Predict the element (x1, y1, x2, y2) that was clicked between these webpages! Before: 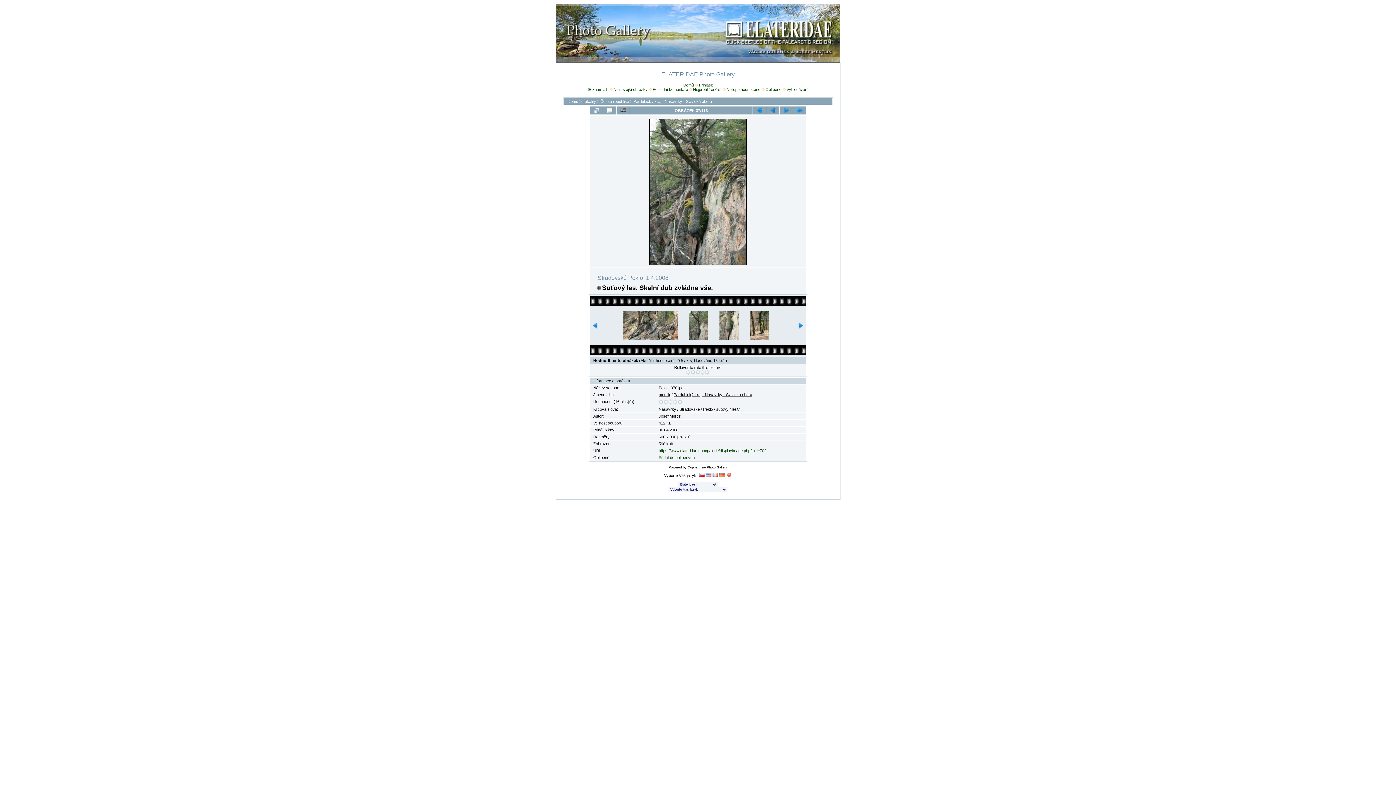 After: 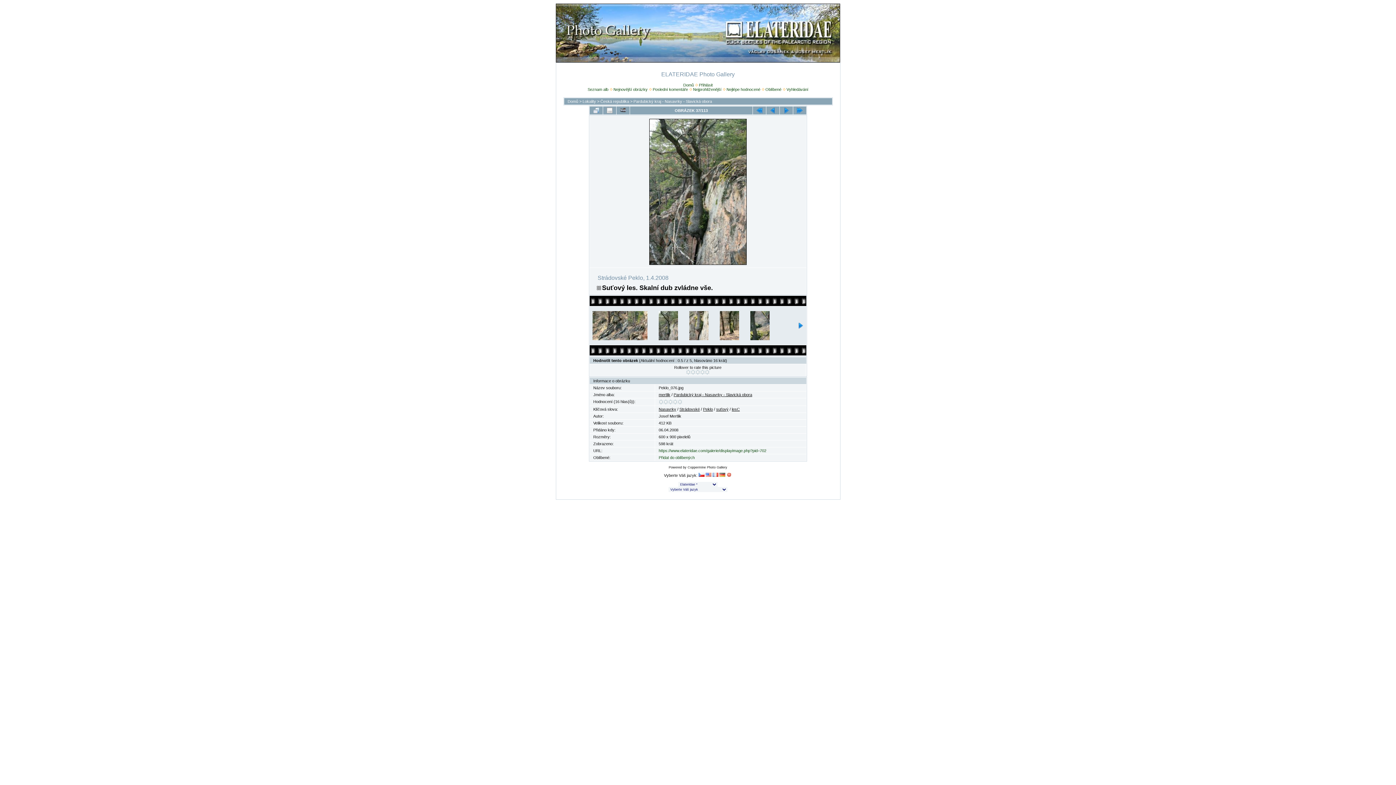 Action: bbox: (797, 325, 803, 329)